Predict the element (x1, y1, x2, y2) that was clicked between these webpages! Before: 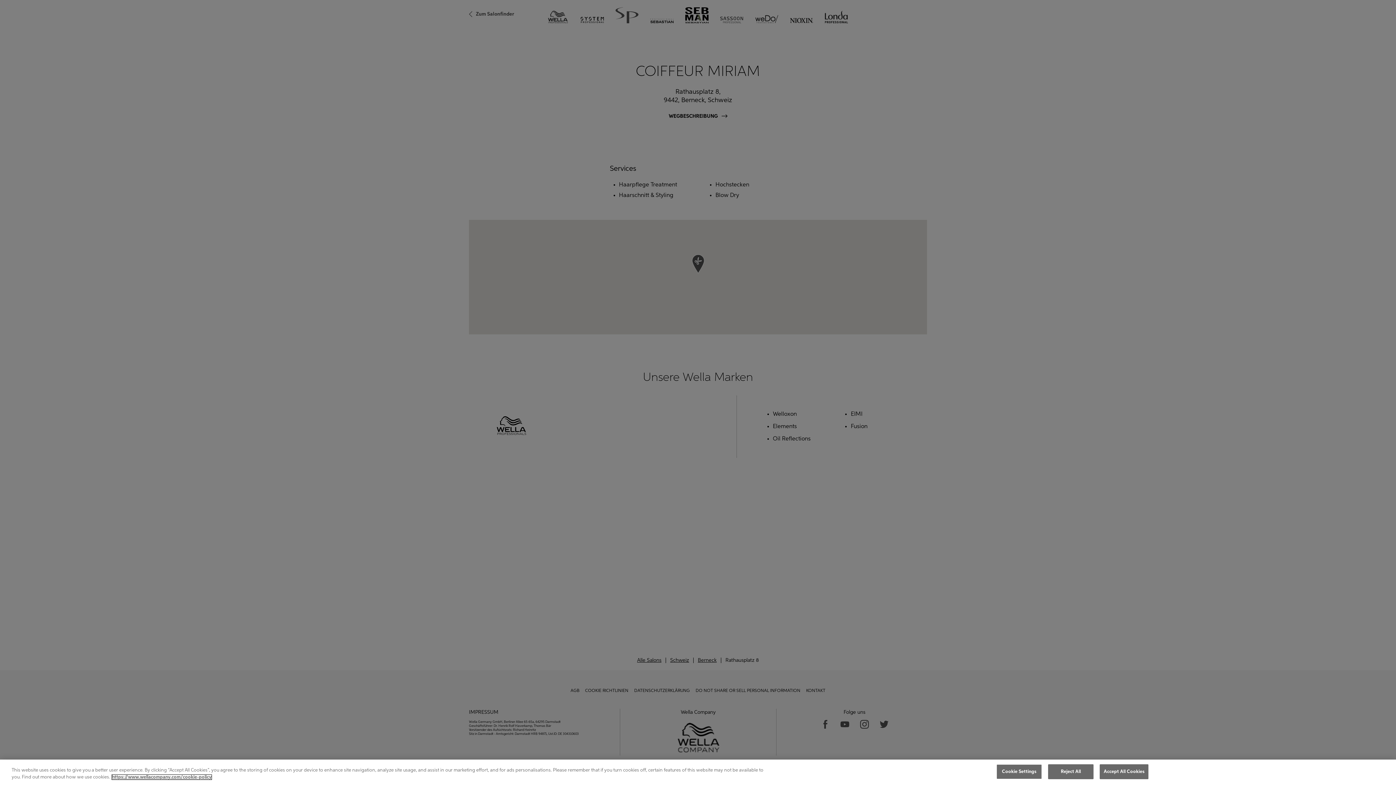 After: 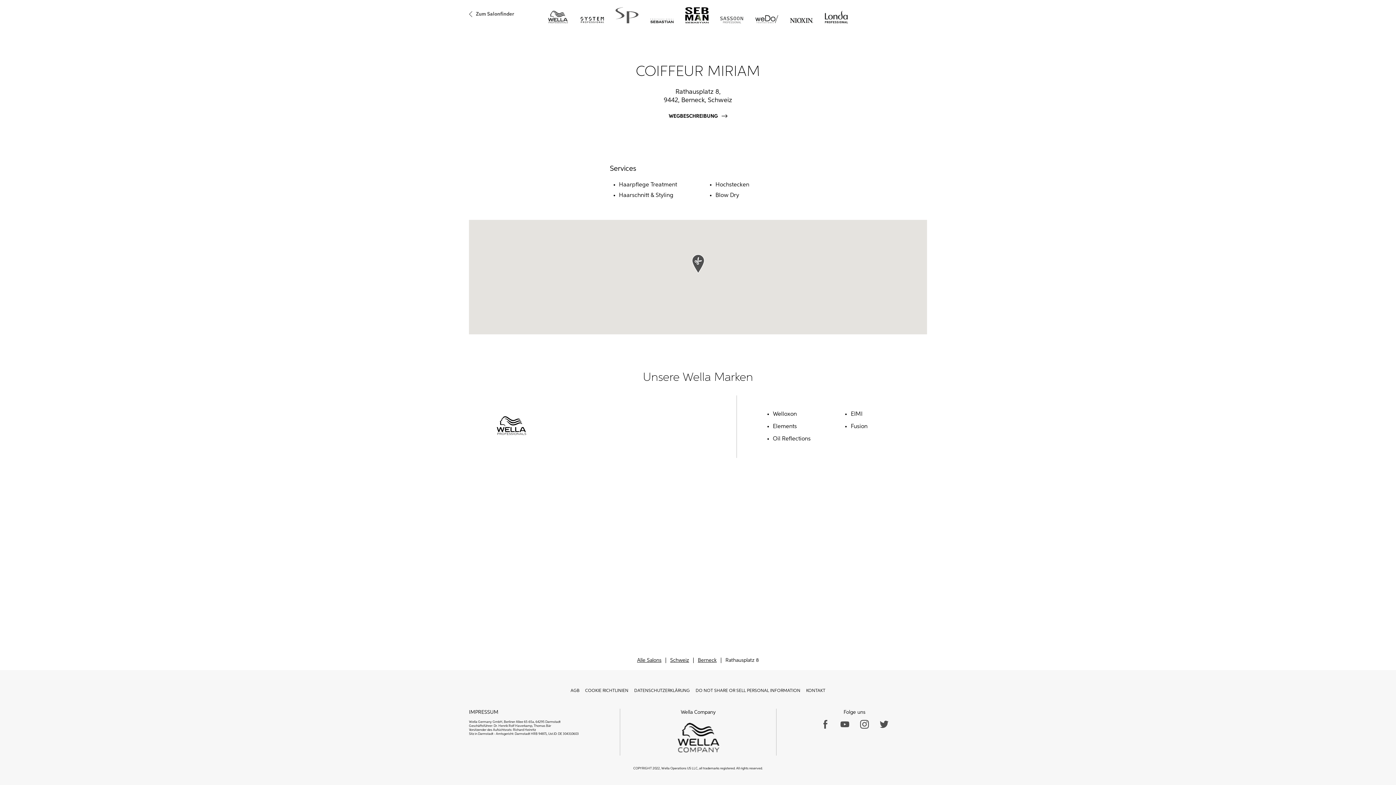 Action: bbox: (1048, 764, 1093, 779) label: Reject All